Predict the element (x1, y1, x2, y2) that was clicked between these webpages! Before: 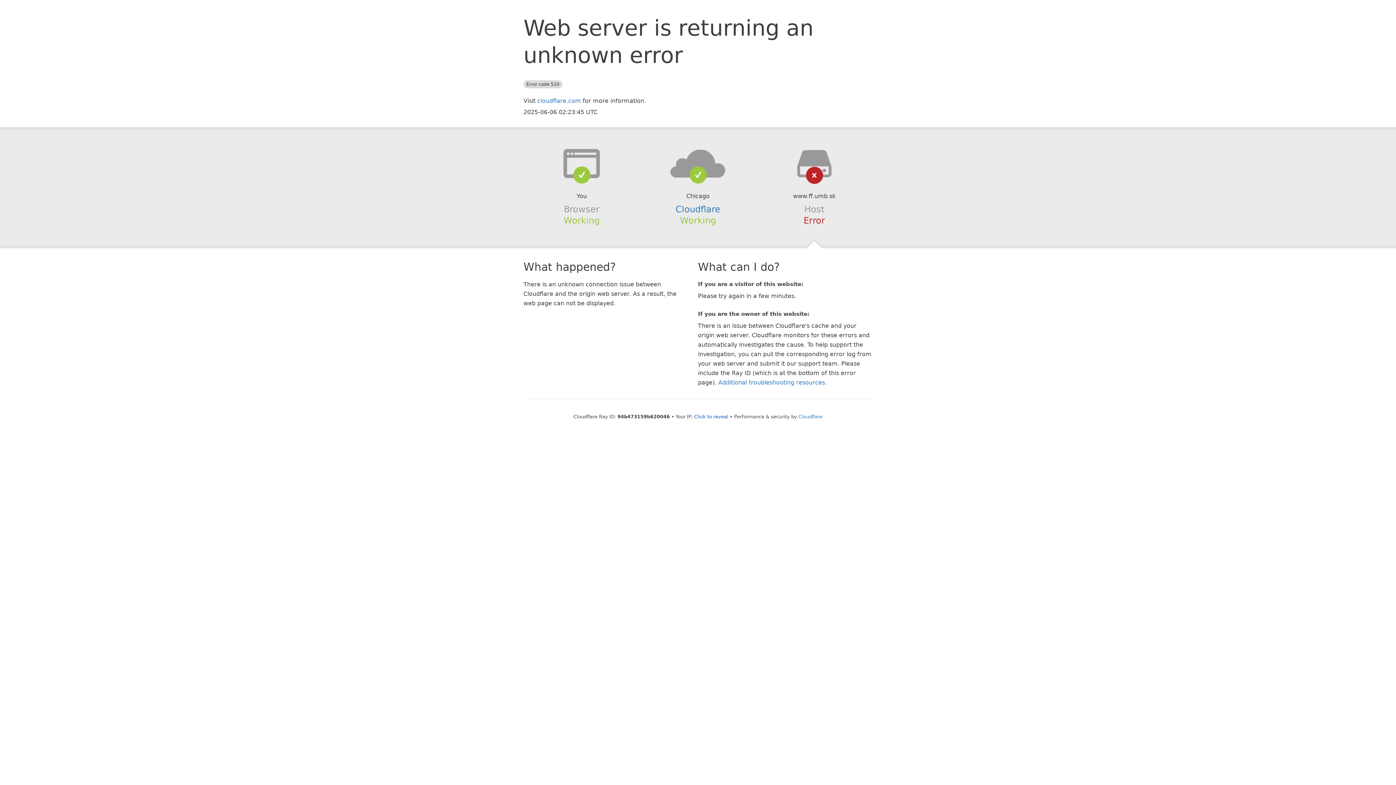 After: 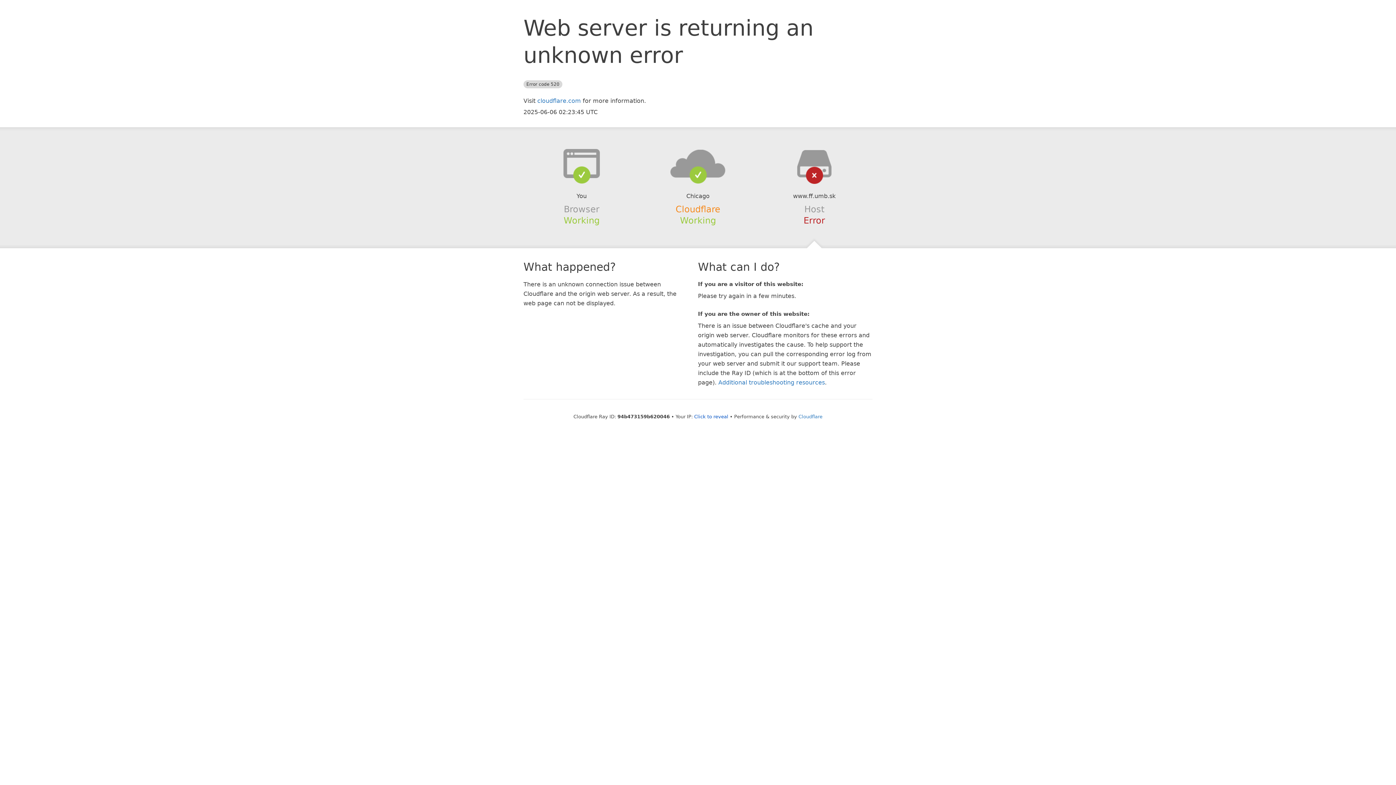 Action: label: Cloudflare bbox: (675, 204, 720, 214)